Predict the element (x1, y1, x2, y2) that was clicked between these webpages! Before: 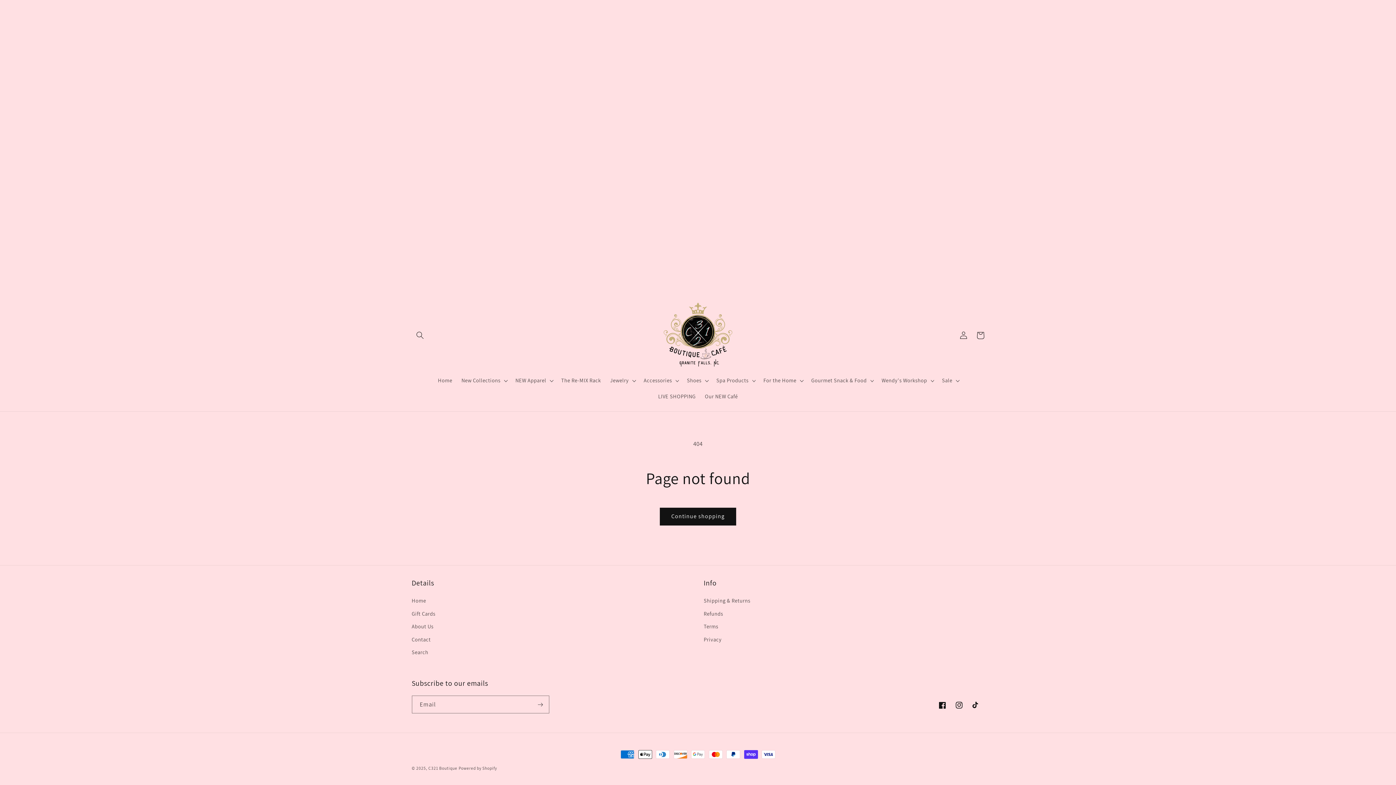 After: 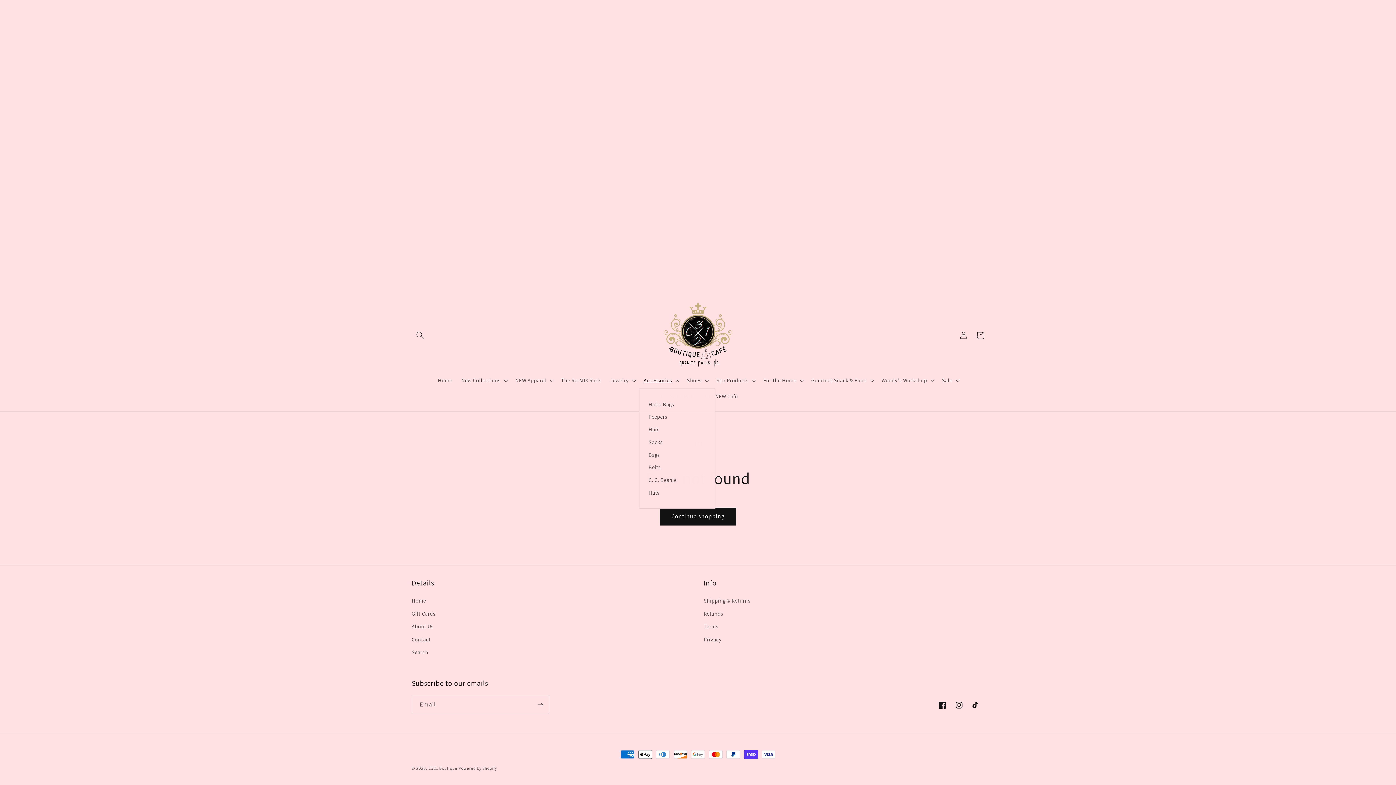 Action: label: Accessories bbox: (639, 372, 682, 388)